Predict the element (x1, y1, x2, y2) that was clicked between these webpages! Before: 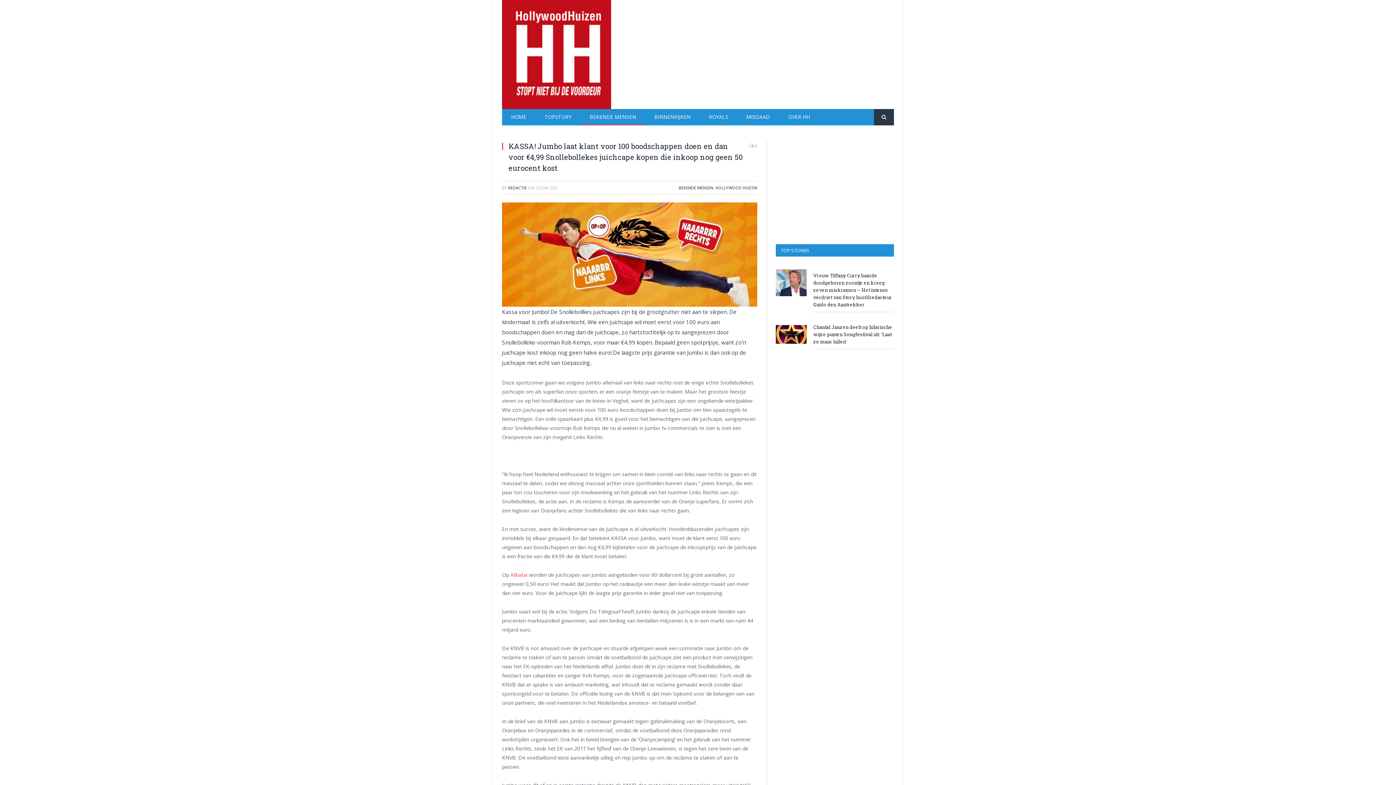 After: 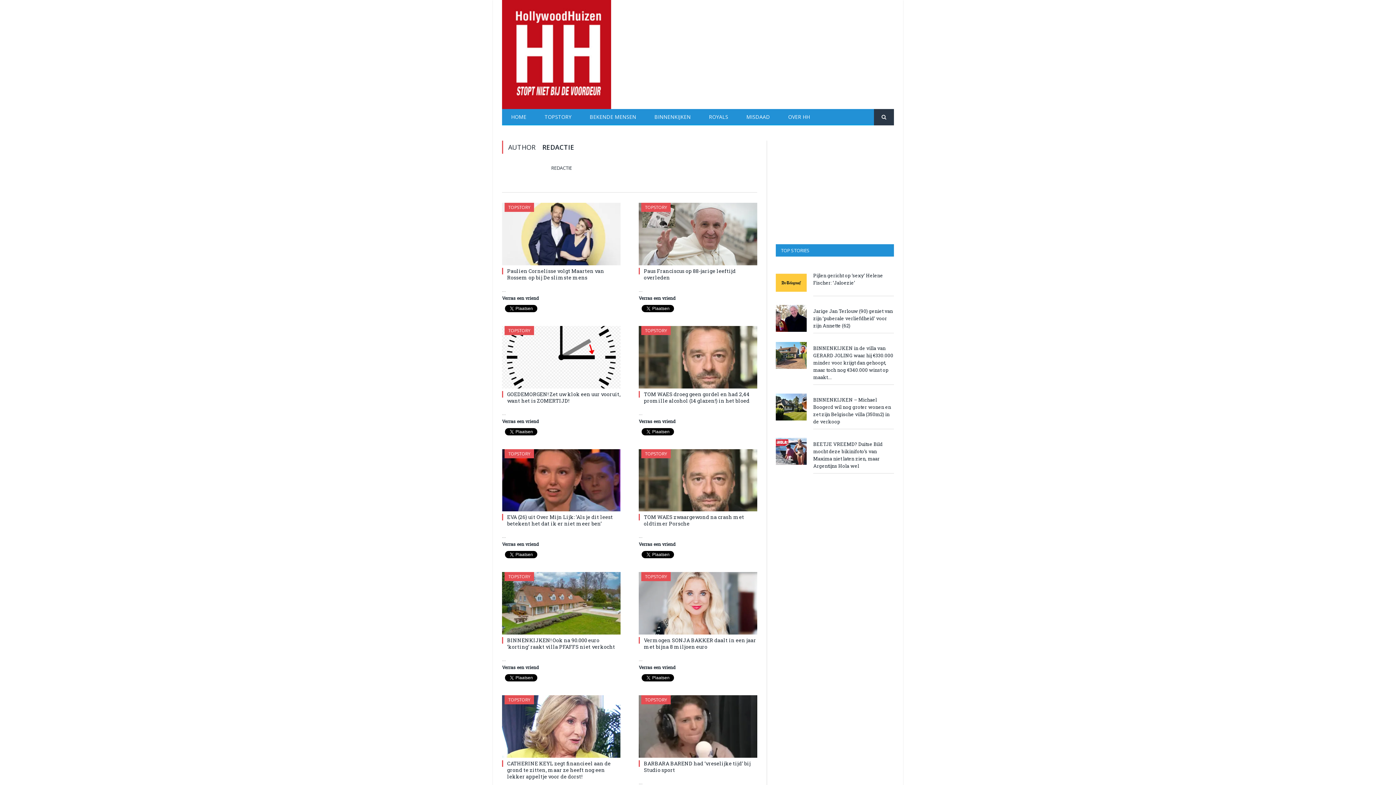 Action: label: REDACTIE bbox: (508, 185, 526, 190)